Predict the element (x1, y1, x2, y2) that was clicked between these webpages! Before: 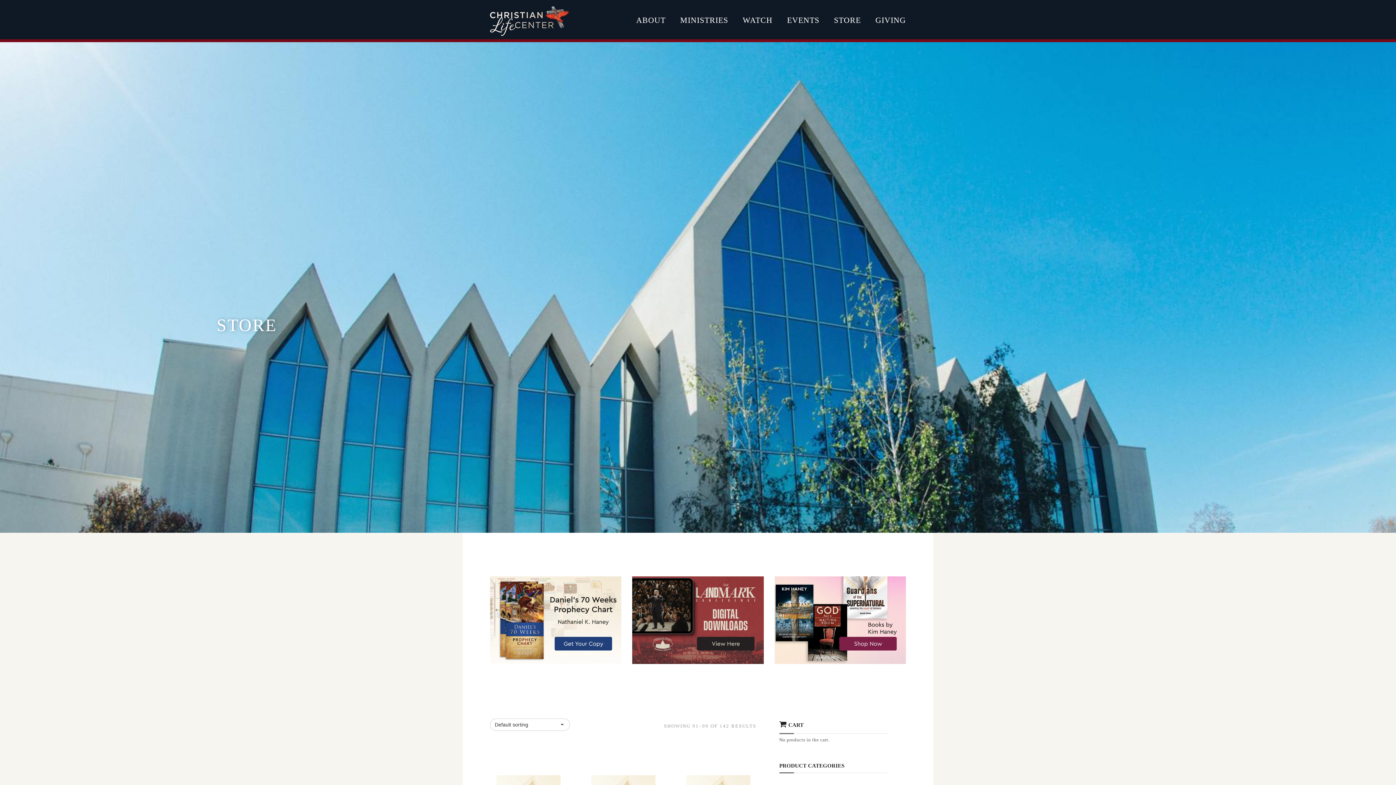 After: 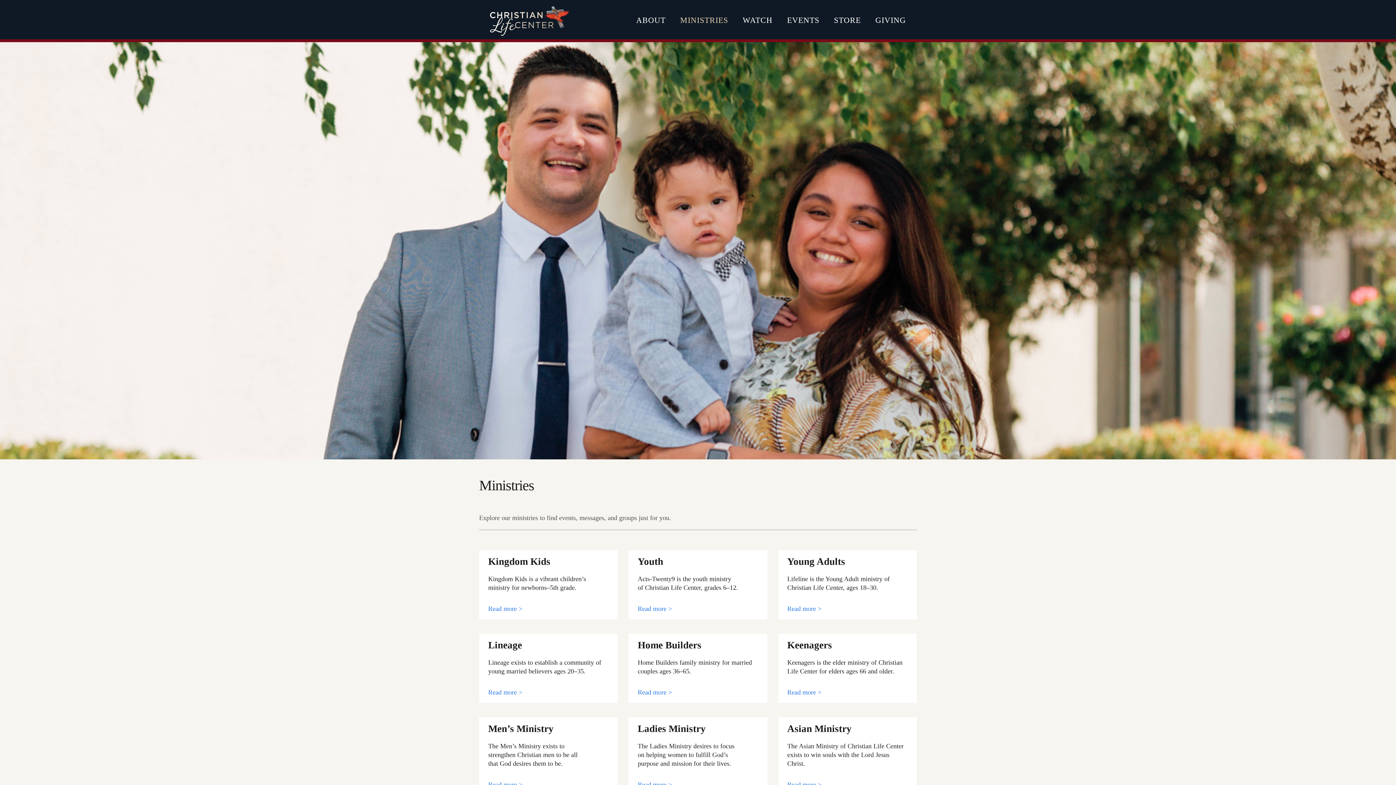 Action: label: MINISTRIES bbox: (673, 2, 735, 37)